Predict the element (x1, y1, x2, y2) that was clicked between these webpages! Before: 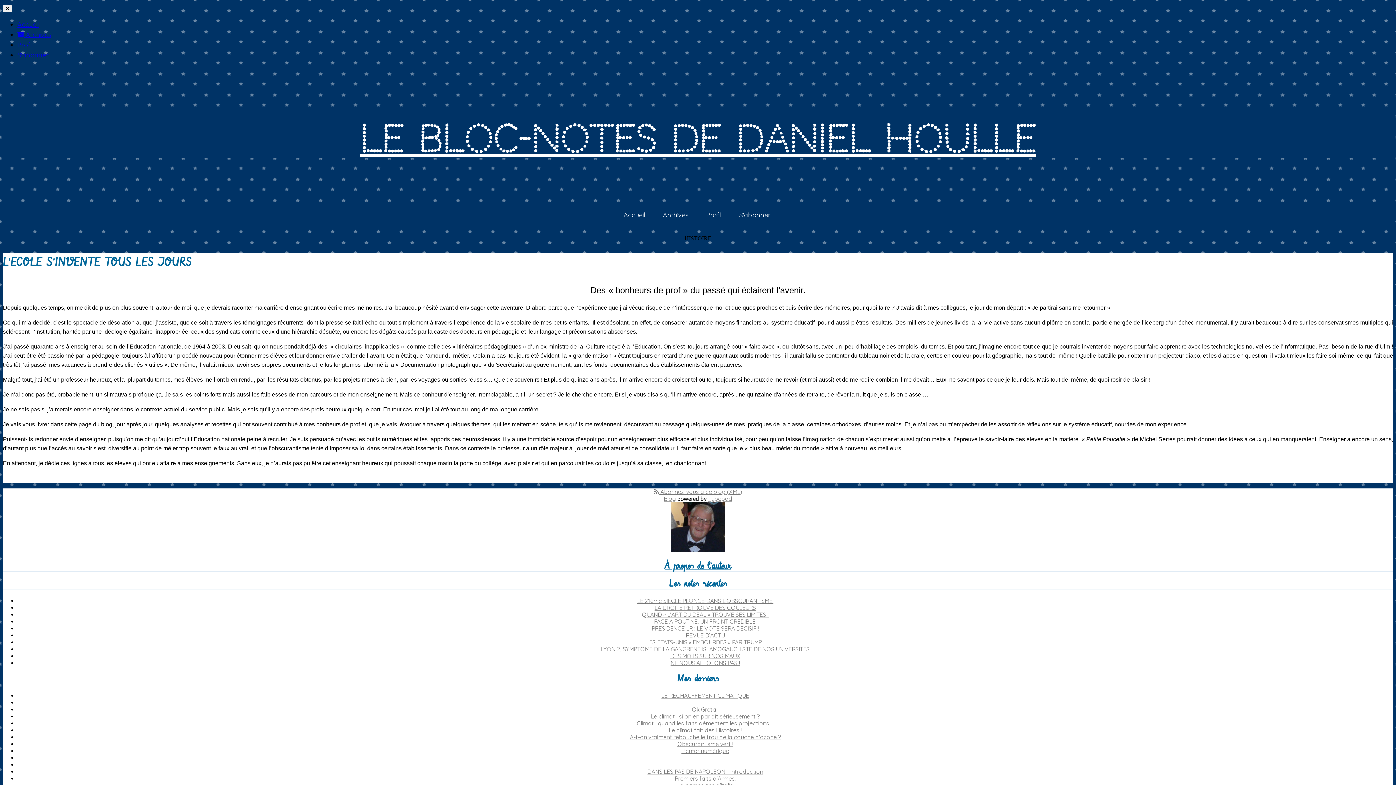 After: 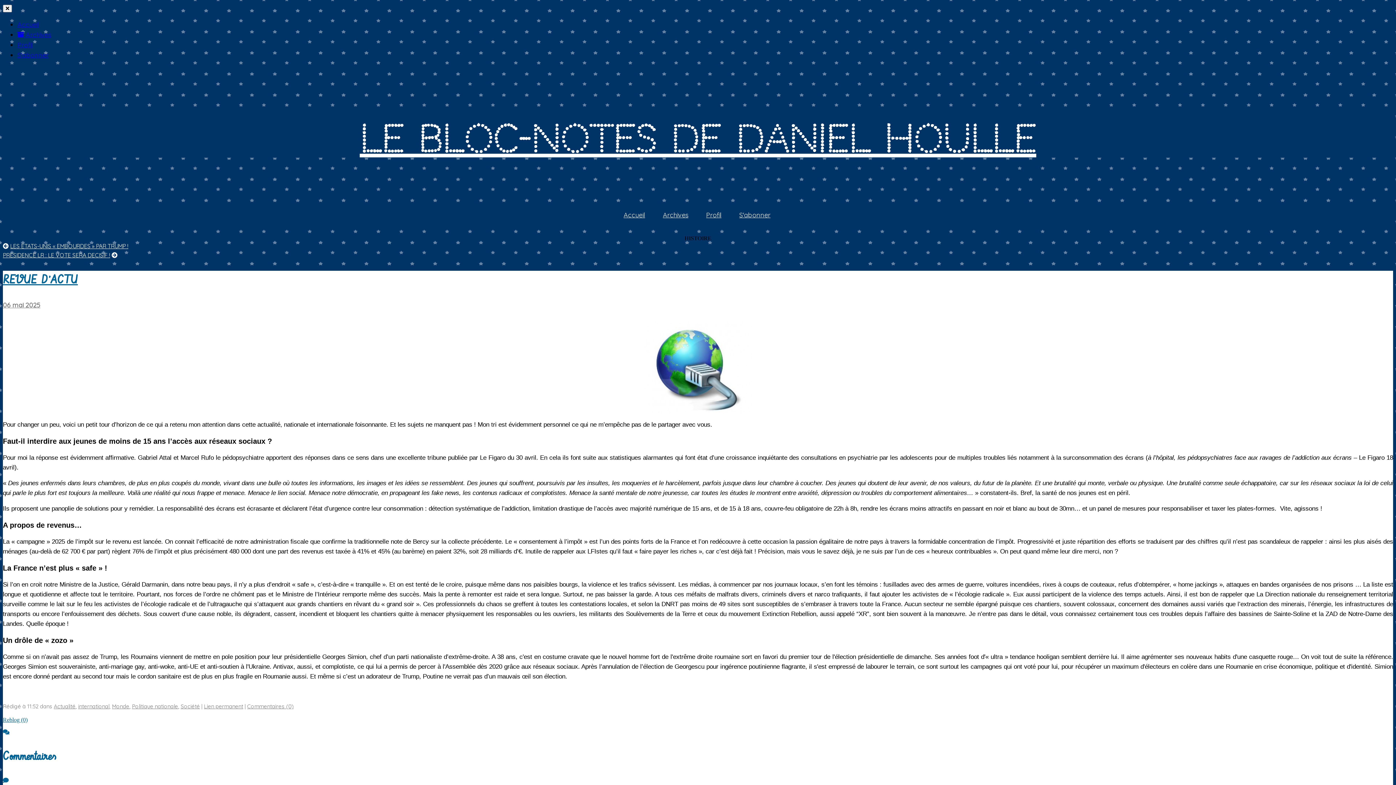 Action: label: REVUE D’ACTU bbox: (686, 631, 724, 639)